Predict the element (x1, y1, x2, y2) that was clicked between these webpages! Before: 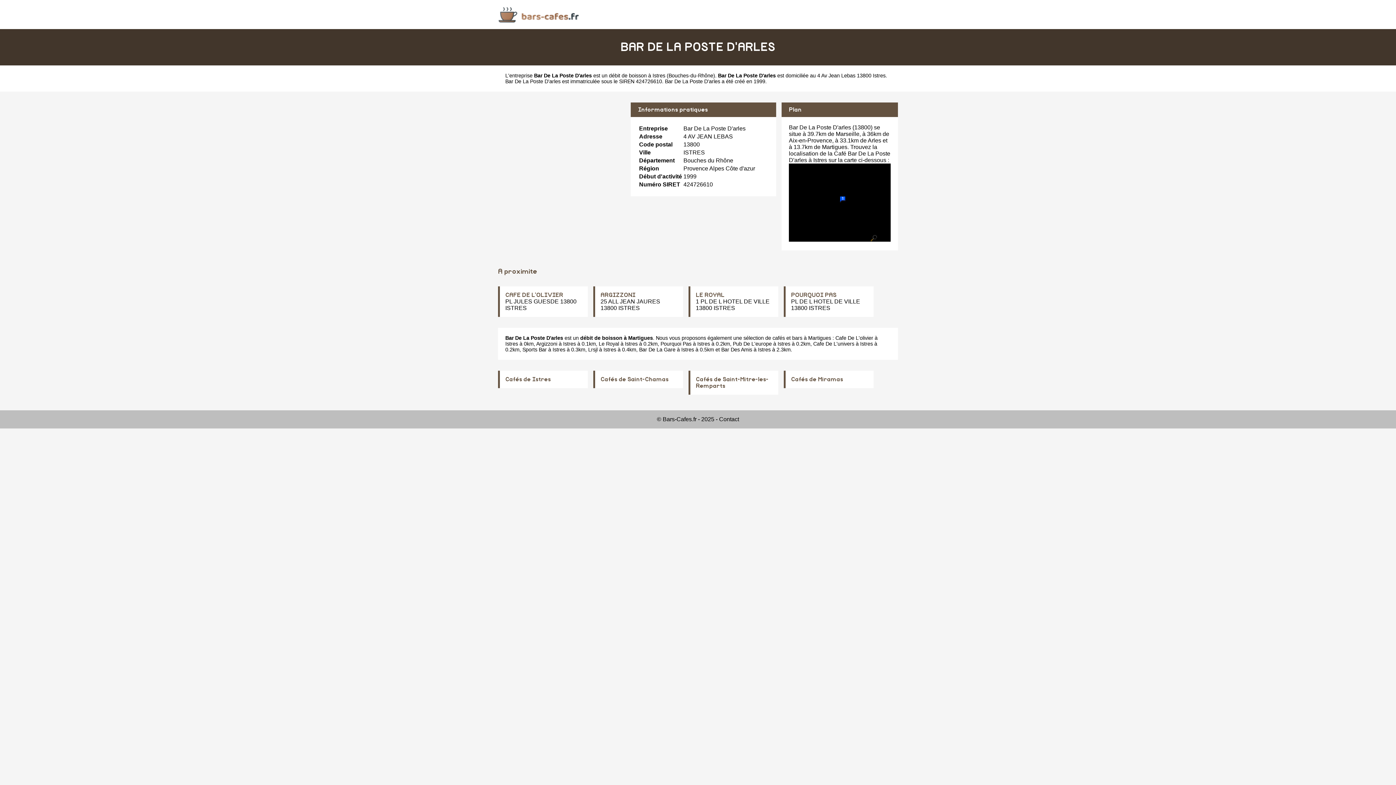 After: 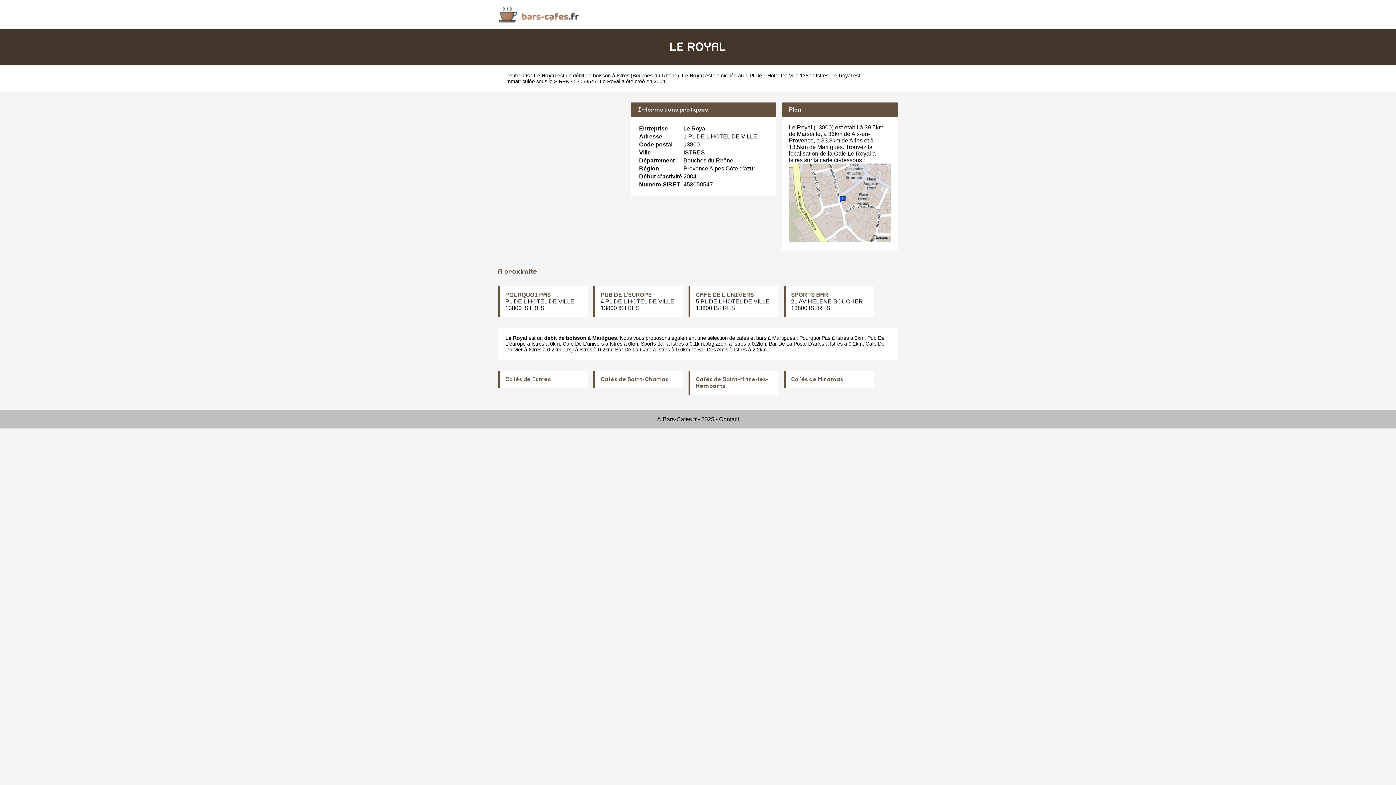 Action: label: LE ROYAL bbox: (696, 292, 724, 298)